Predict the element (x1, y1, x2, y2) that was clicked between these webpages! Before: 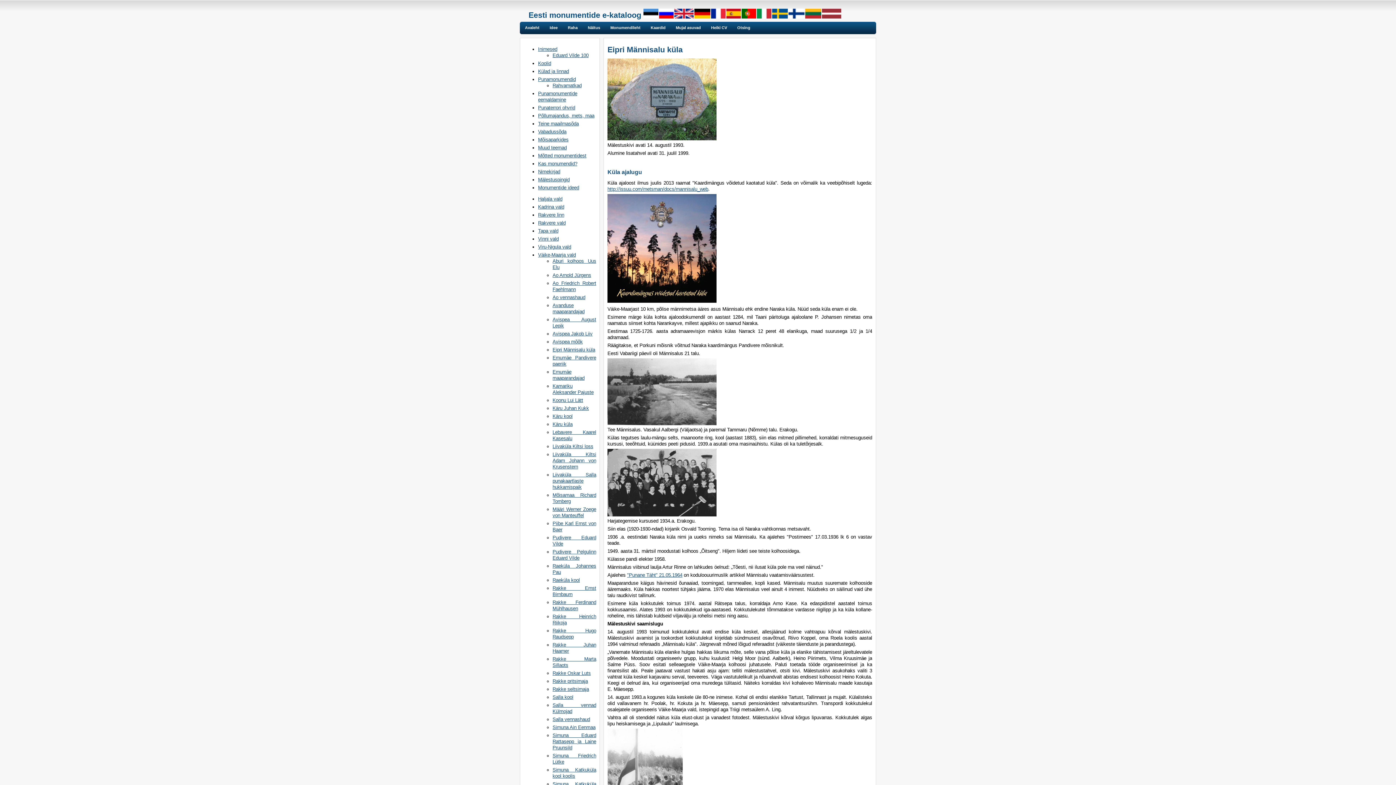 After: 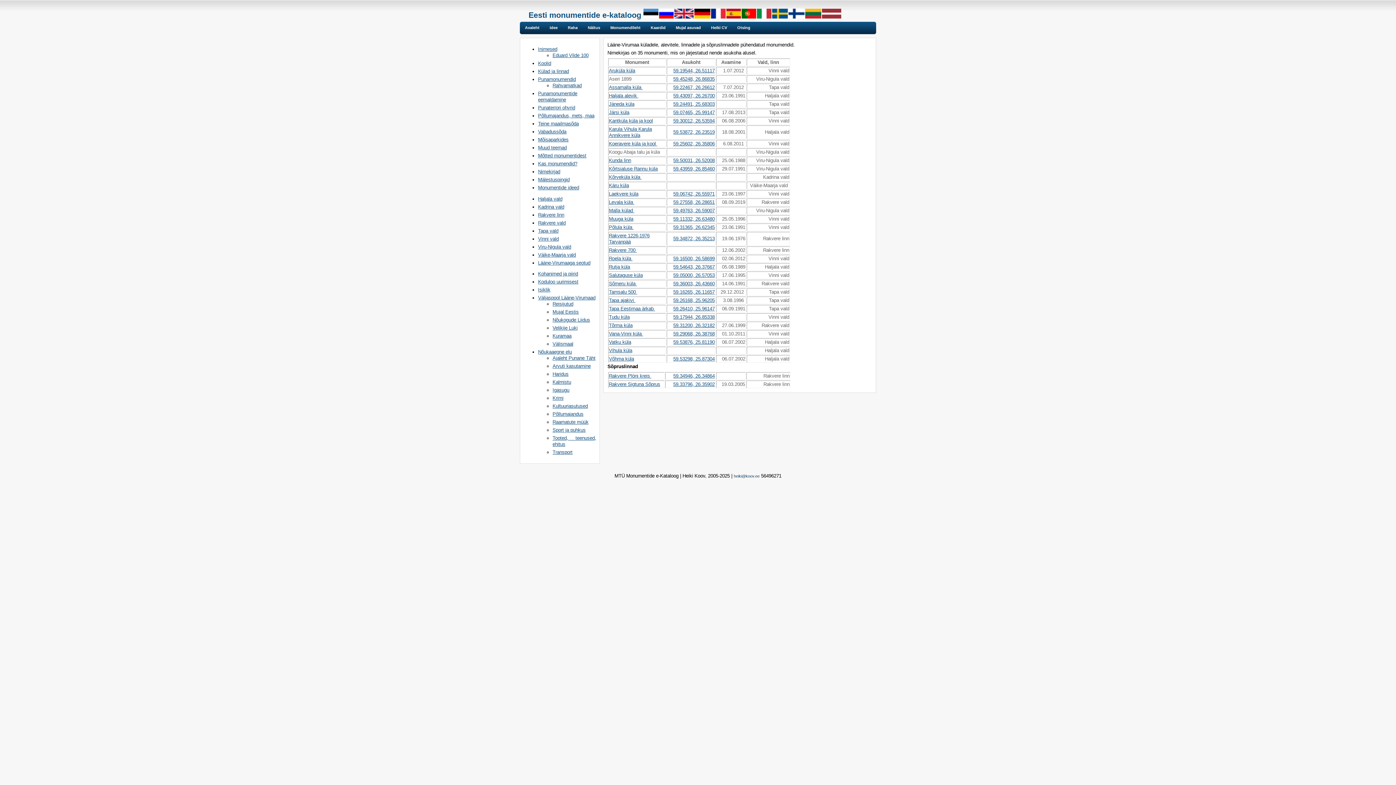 Action: label: Külad ja linnad bbox: (538, 68, 569, 74)